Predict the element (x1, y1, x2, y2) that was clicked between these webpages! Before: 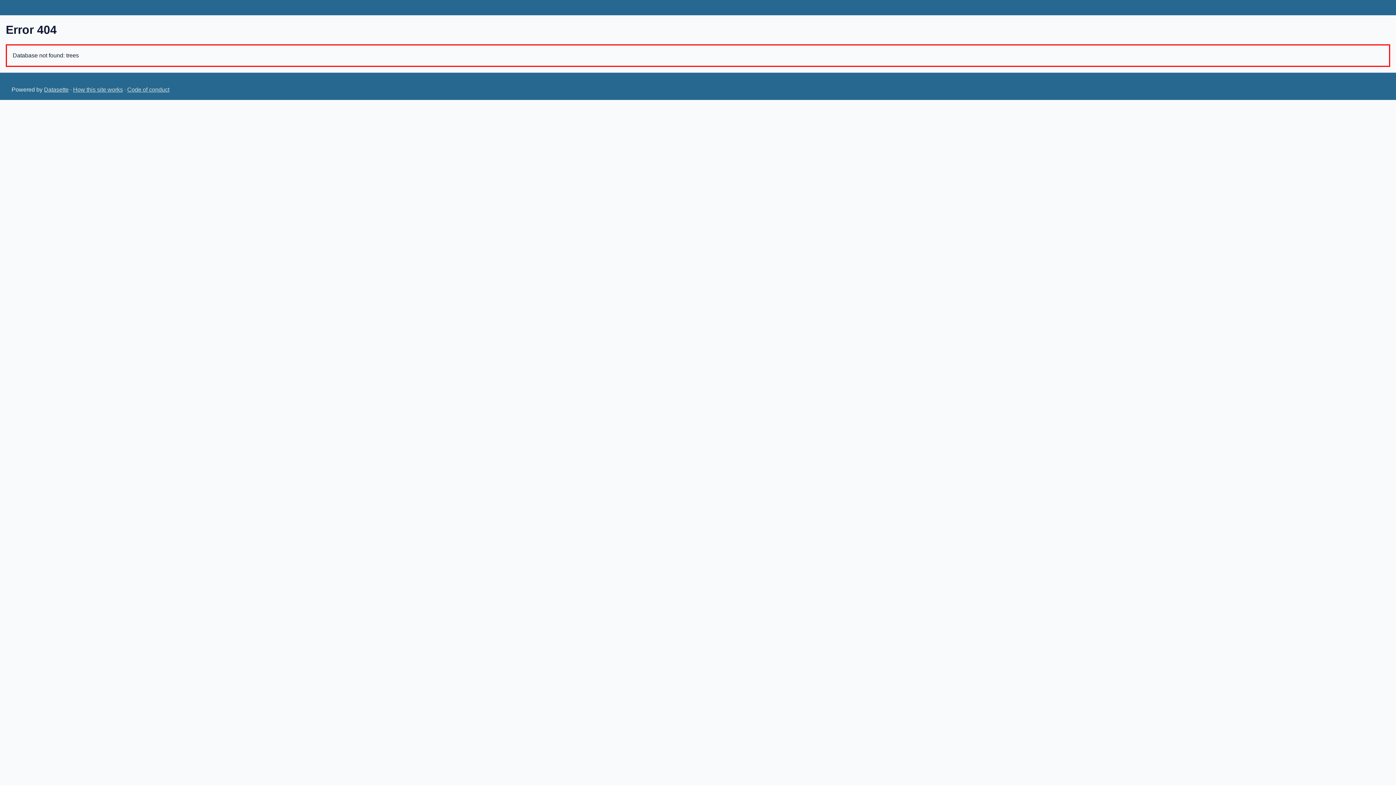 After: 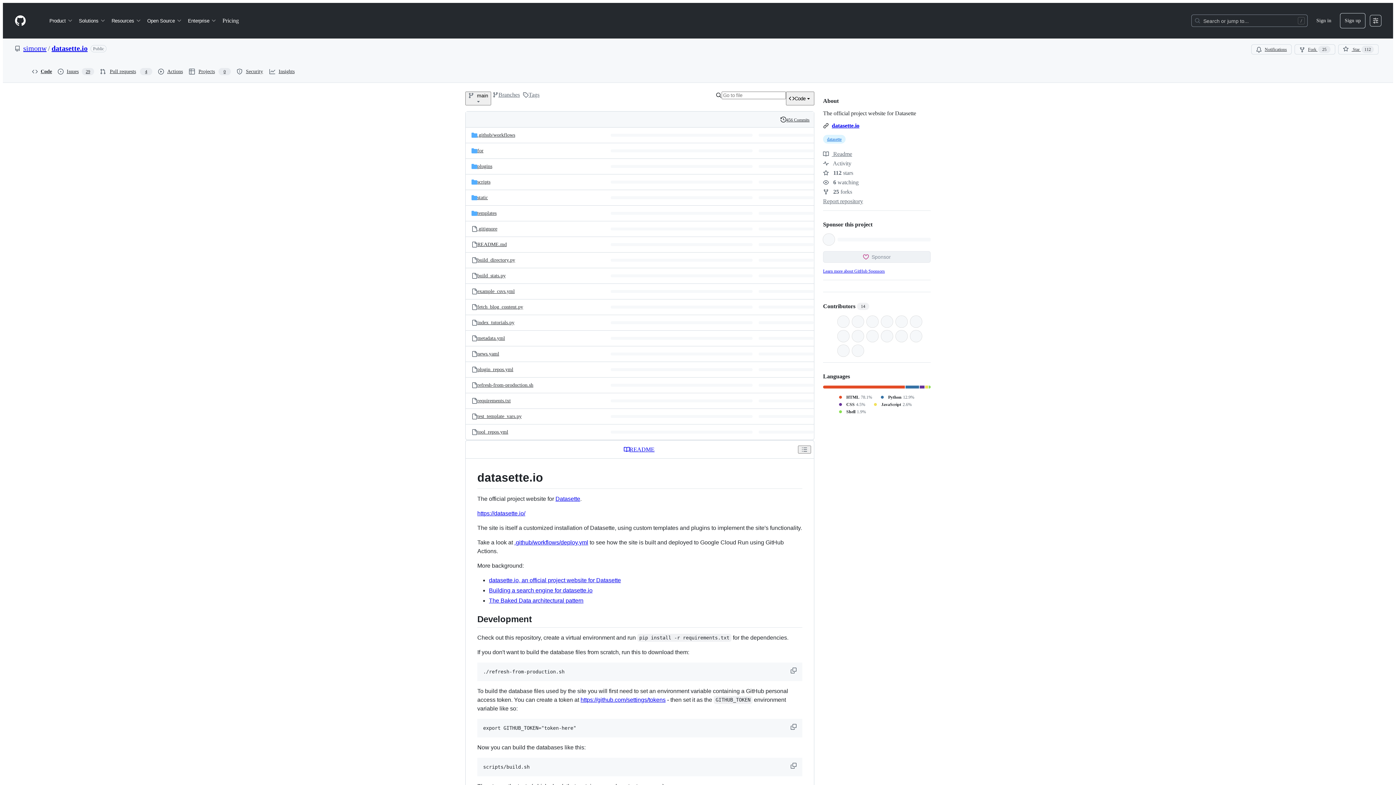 Action: bbox: (73, 86, 122, 92) label: How this site works